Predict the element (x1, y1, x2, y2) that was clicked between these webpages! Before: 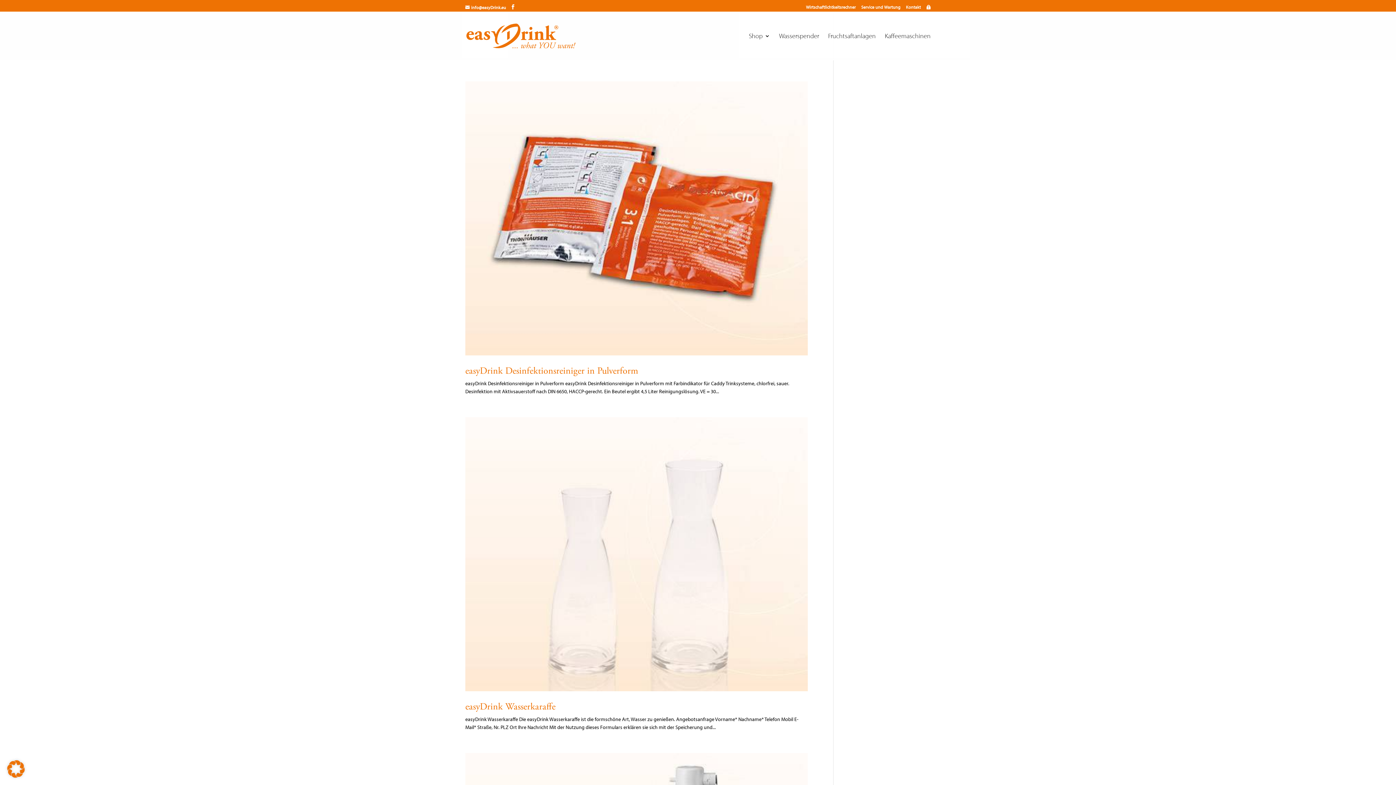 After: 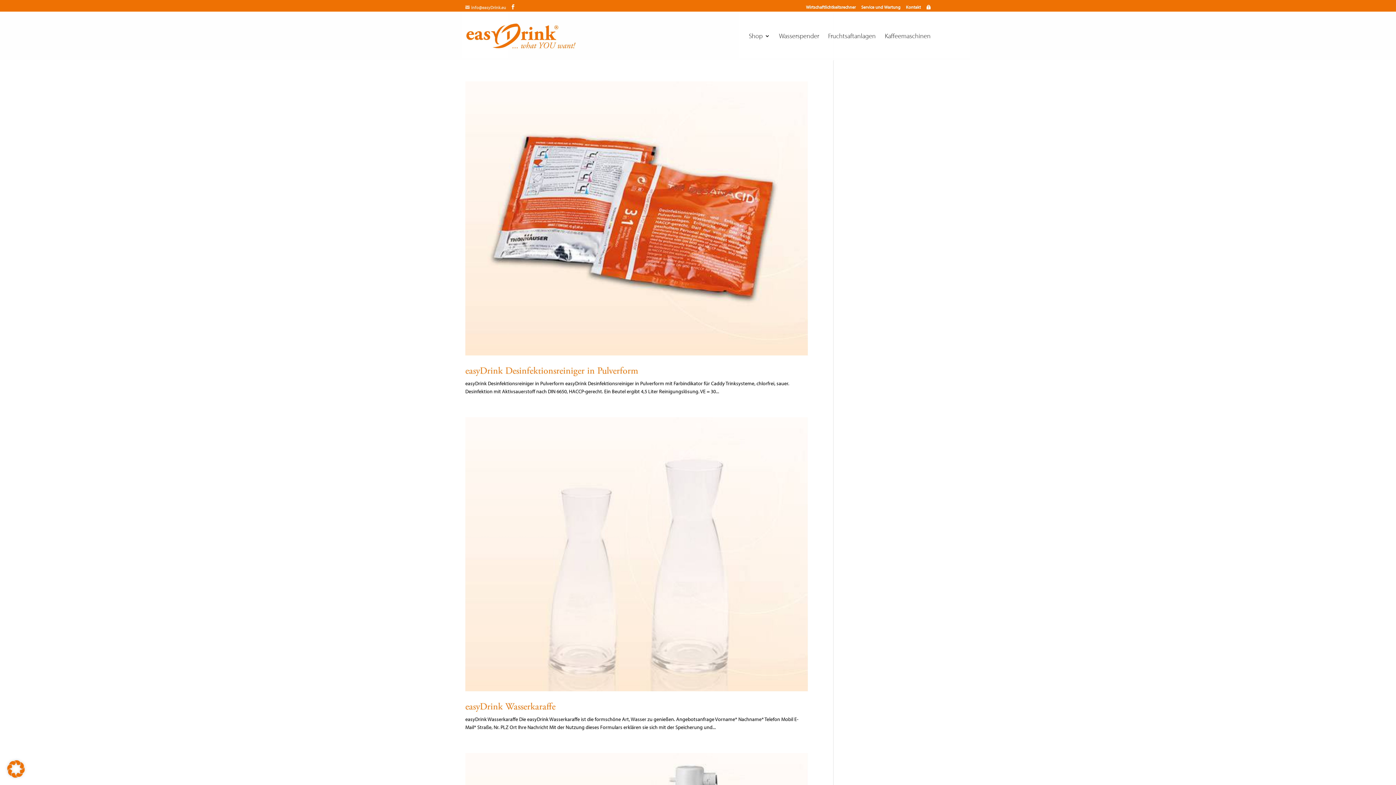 Action: bbox: (465, 4, 506, 10) label: info@easyDrink.eu